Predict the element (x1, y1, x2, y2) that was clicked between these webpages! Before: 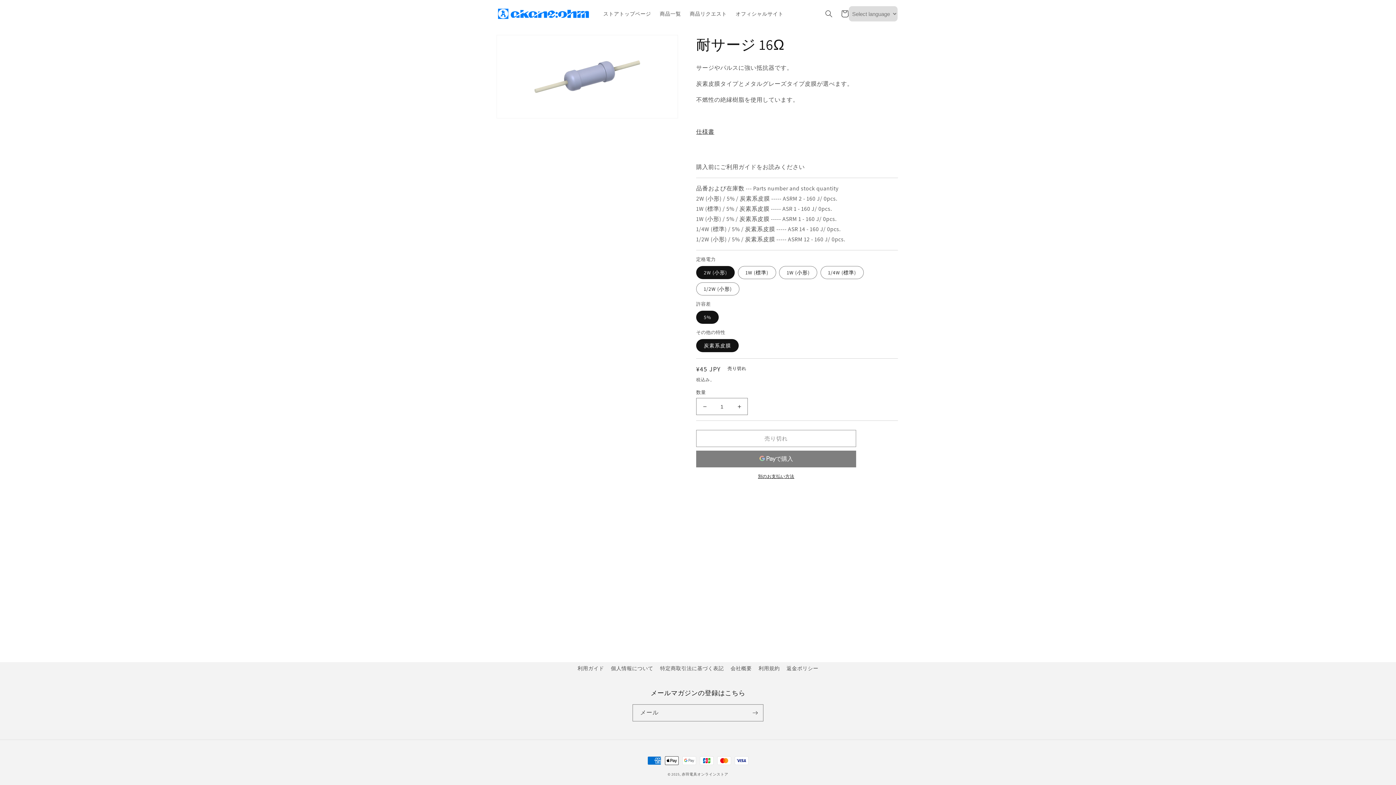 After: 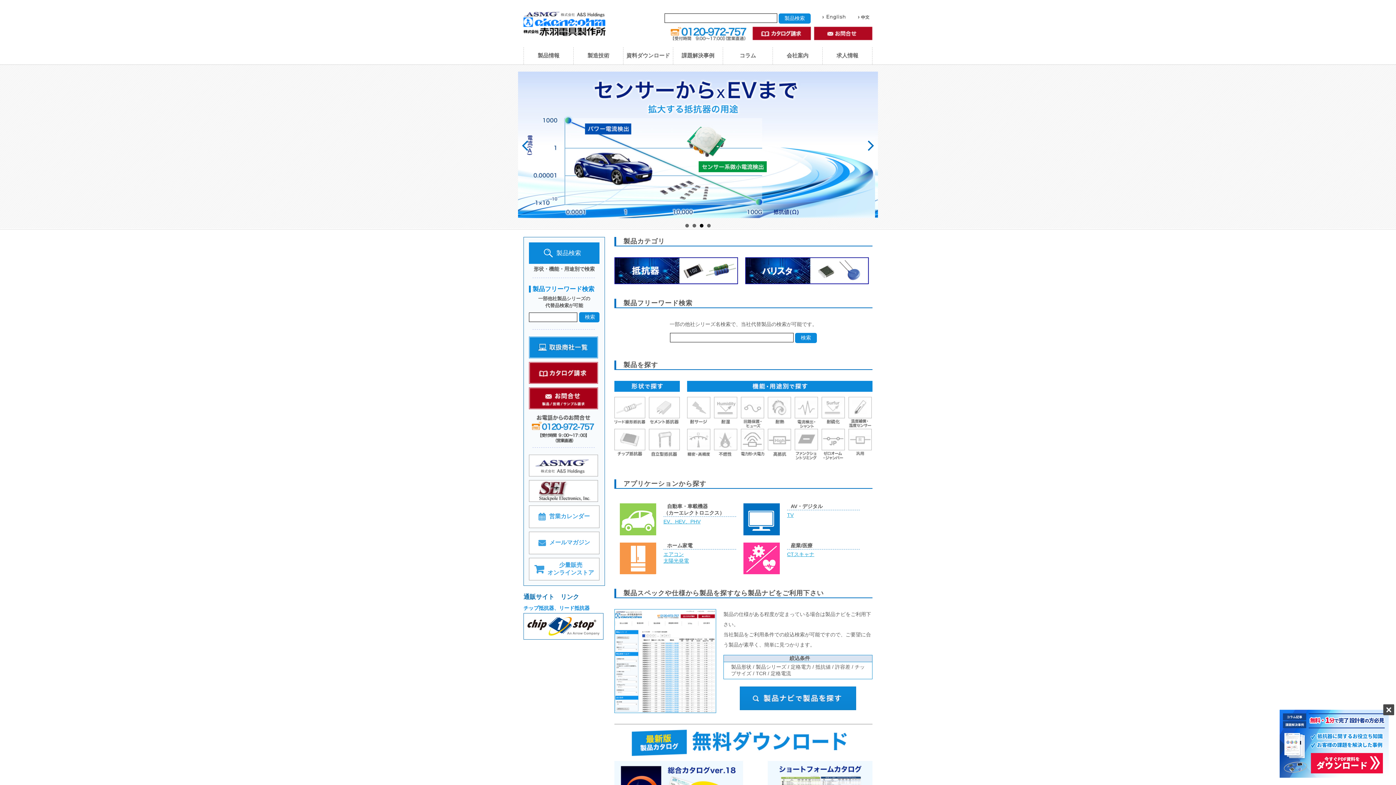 Action: bbox: (731, 6, 787, 21) label: オフィシャルサイト